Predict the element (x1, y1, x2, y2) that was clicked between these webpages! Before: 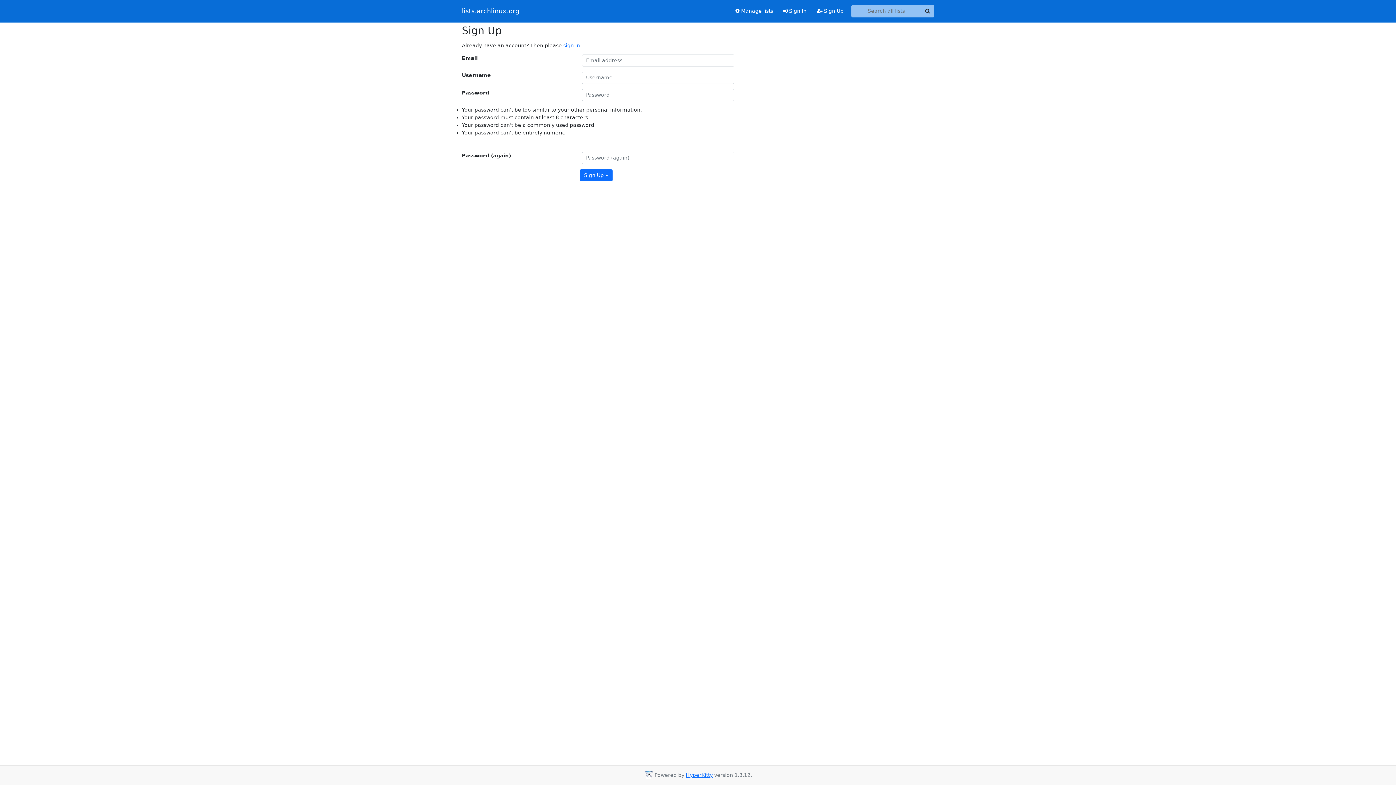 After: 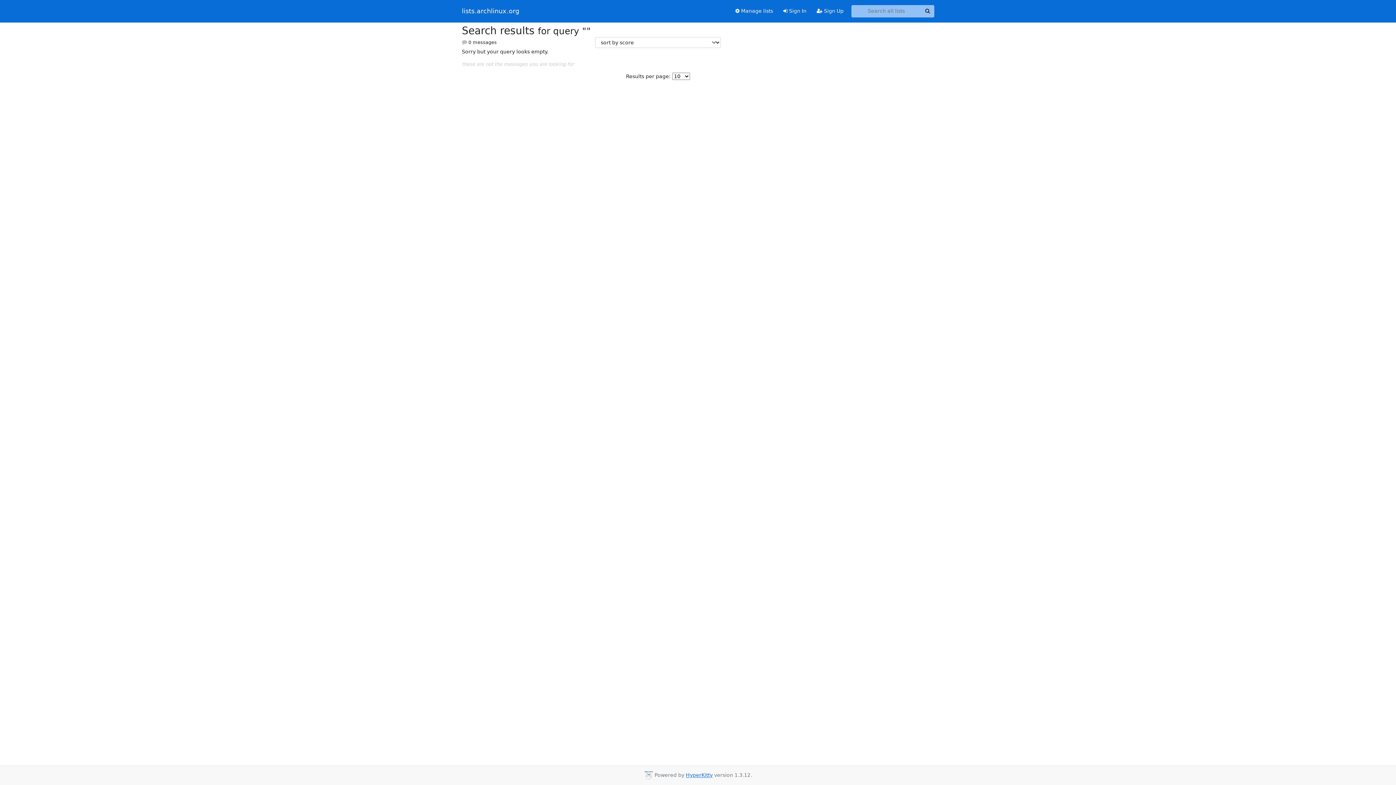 Action: bbox: (921, 5, 934, 17) label: Search